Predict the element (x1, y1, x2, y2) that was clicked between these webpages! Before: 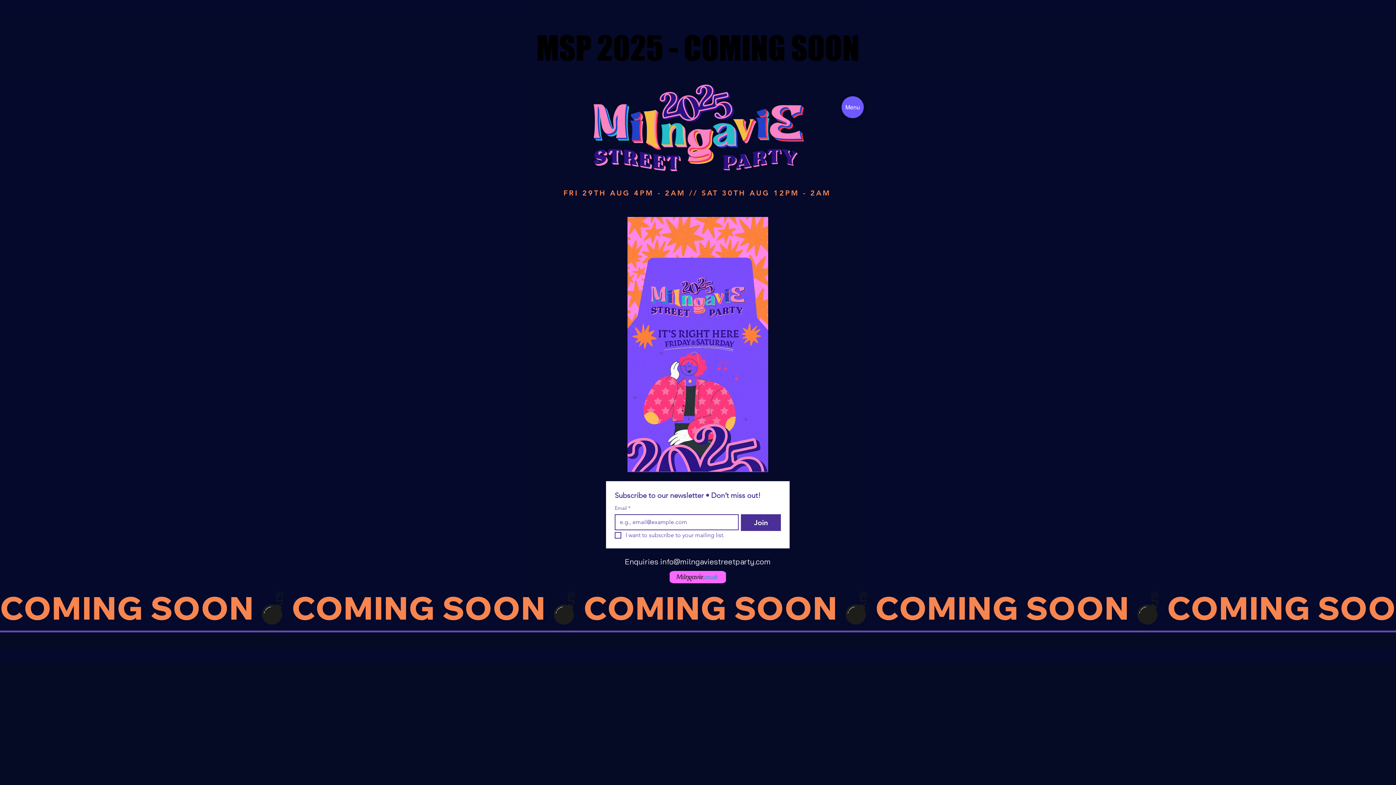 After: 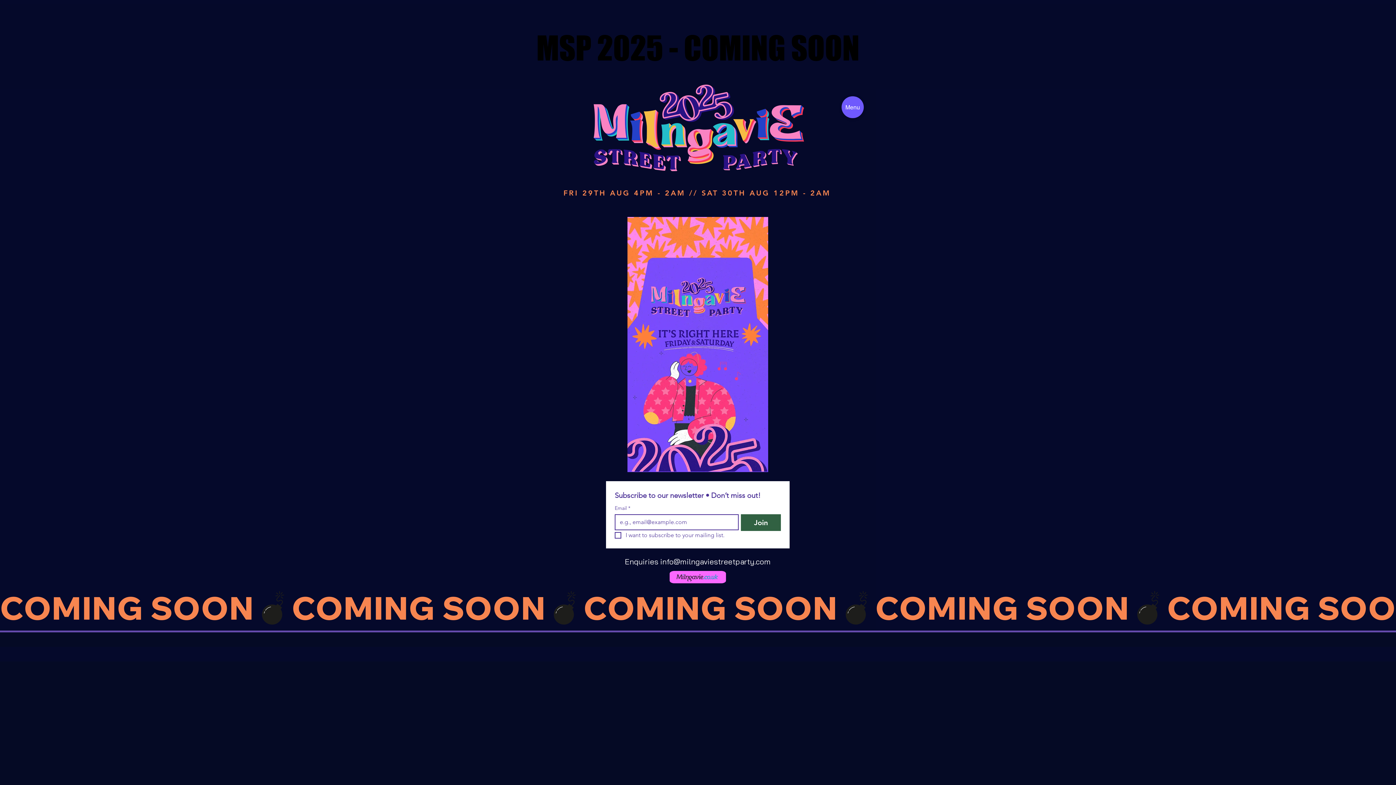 Action: label: Join bbox: (741, 514, 781, 531)